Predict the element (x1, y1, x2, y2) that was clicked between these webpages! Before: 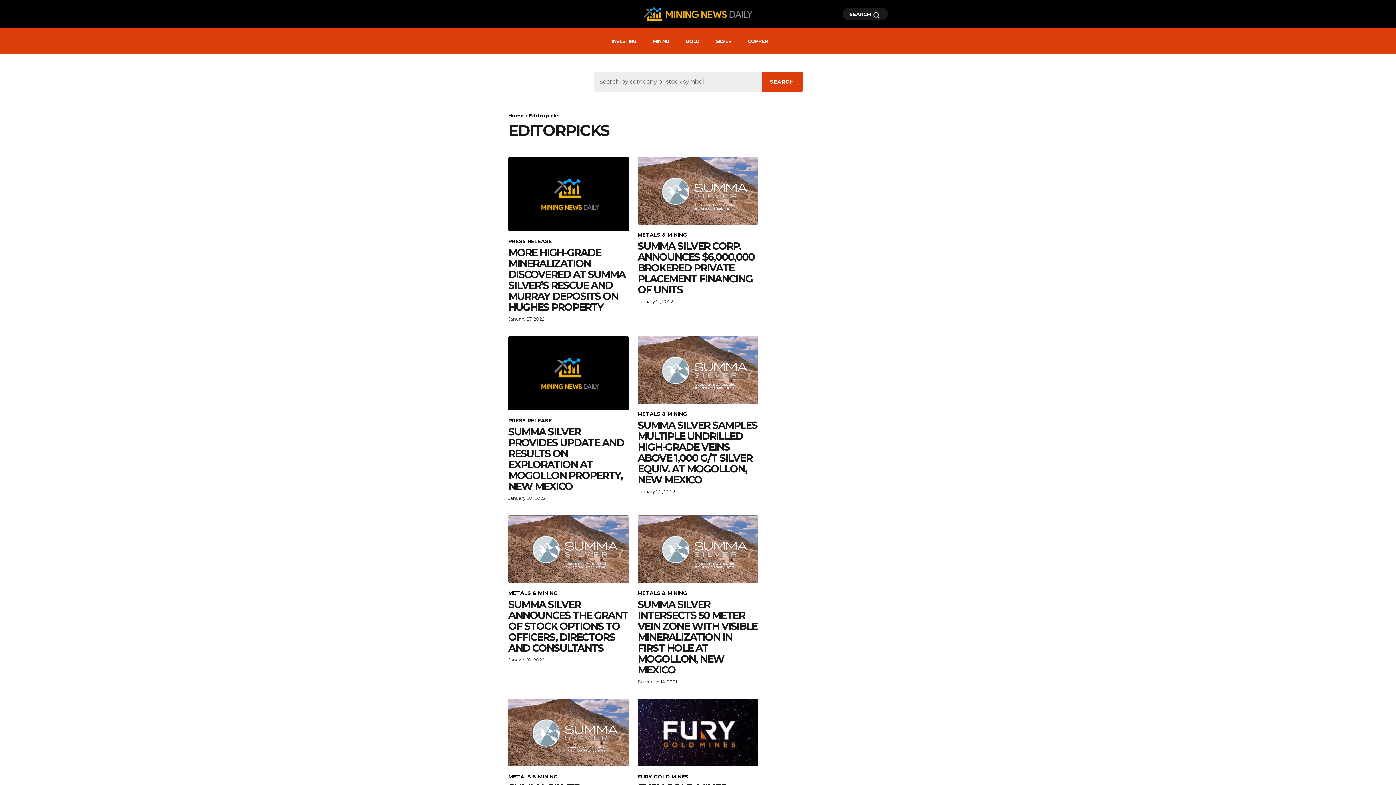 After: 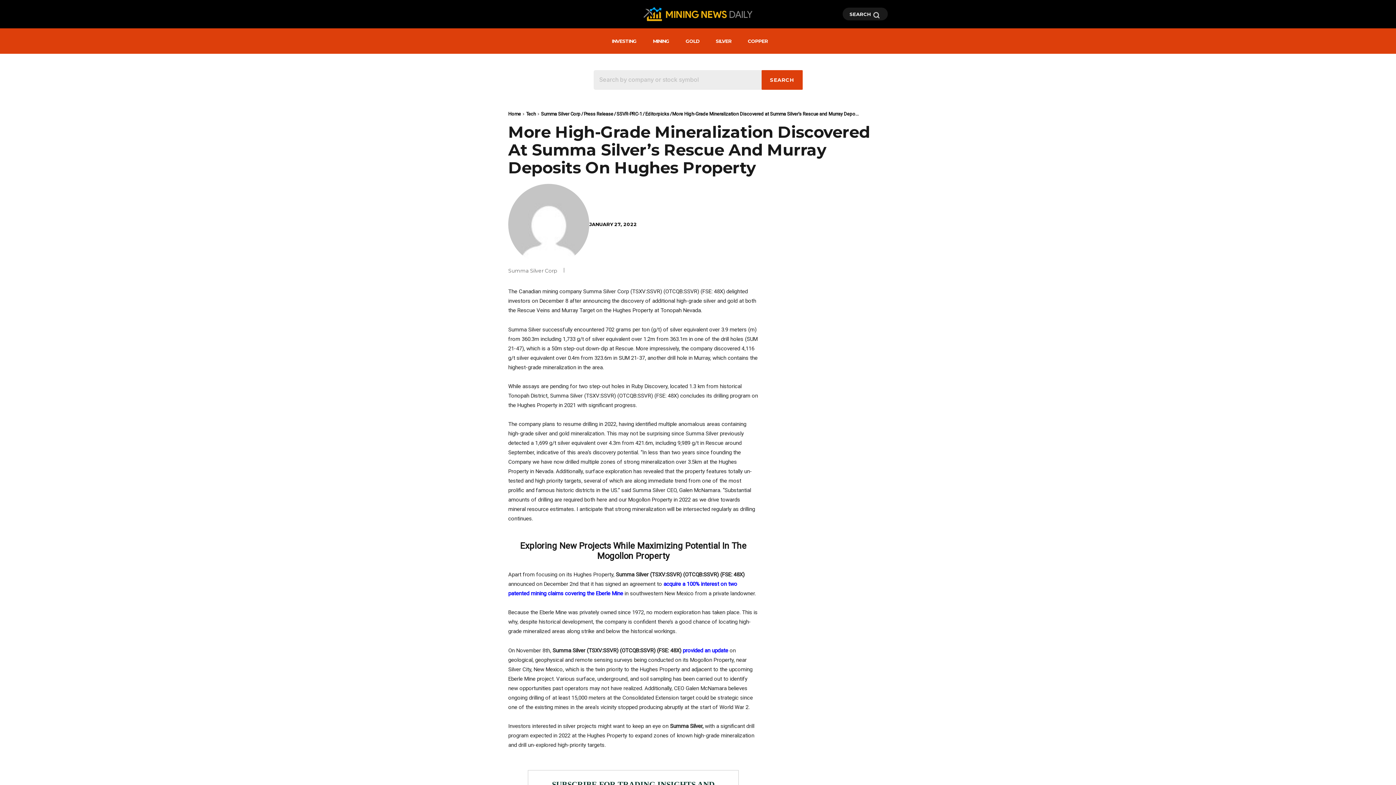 Action: bbox: (508, 190, 629, 197)